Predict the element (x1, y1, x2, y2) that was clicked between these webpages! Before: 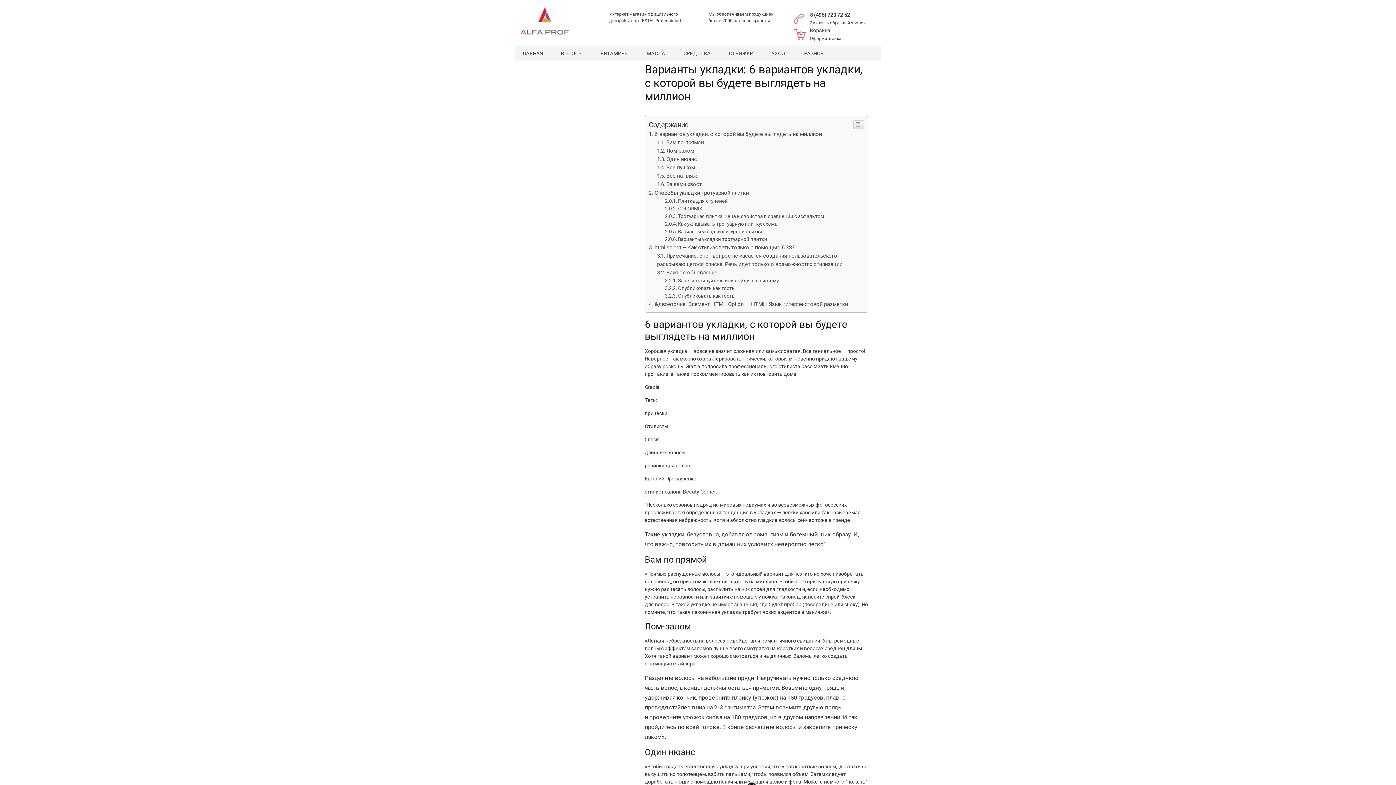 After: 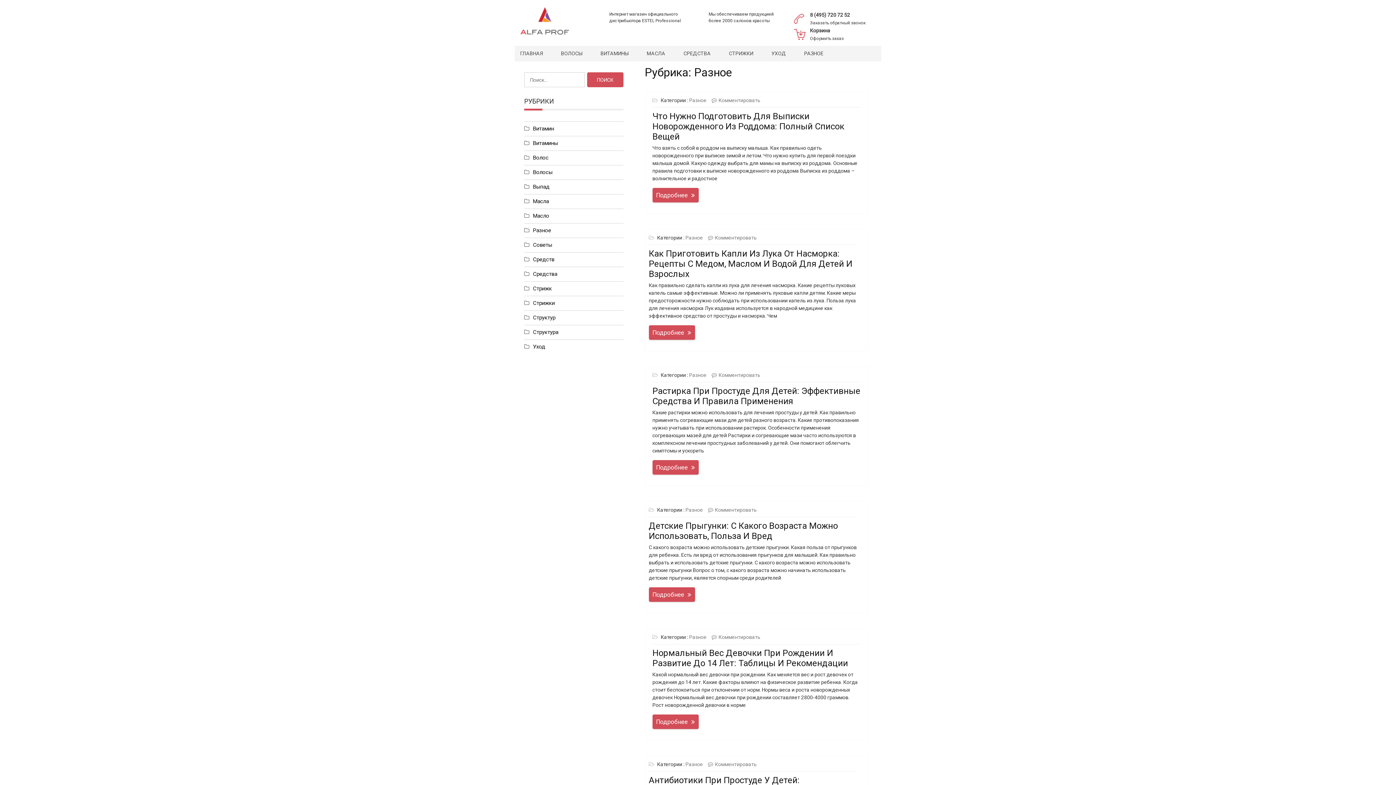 Action: label: РАЗНОЕ bbox: (804, 45, 841, 61)